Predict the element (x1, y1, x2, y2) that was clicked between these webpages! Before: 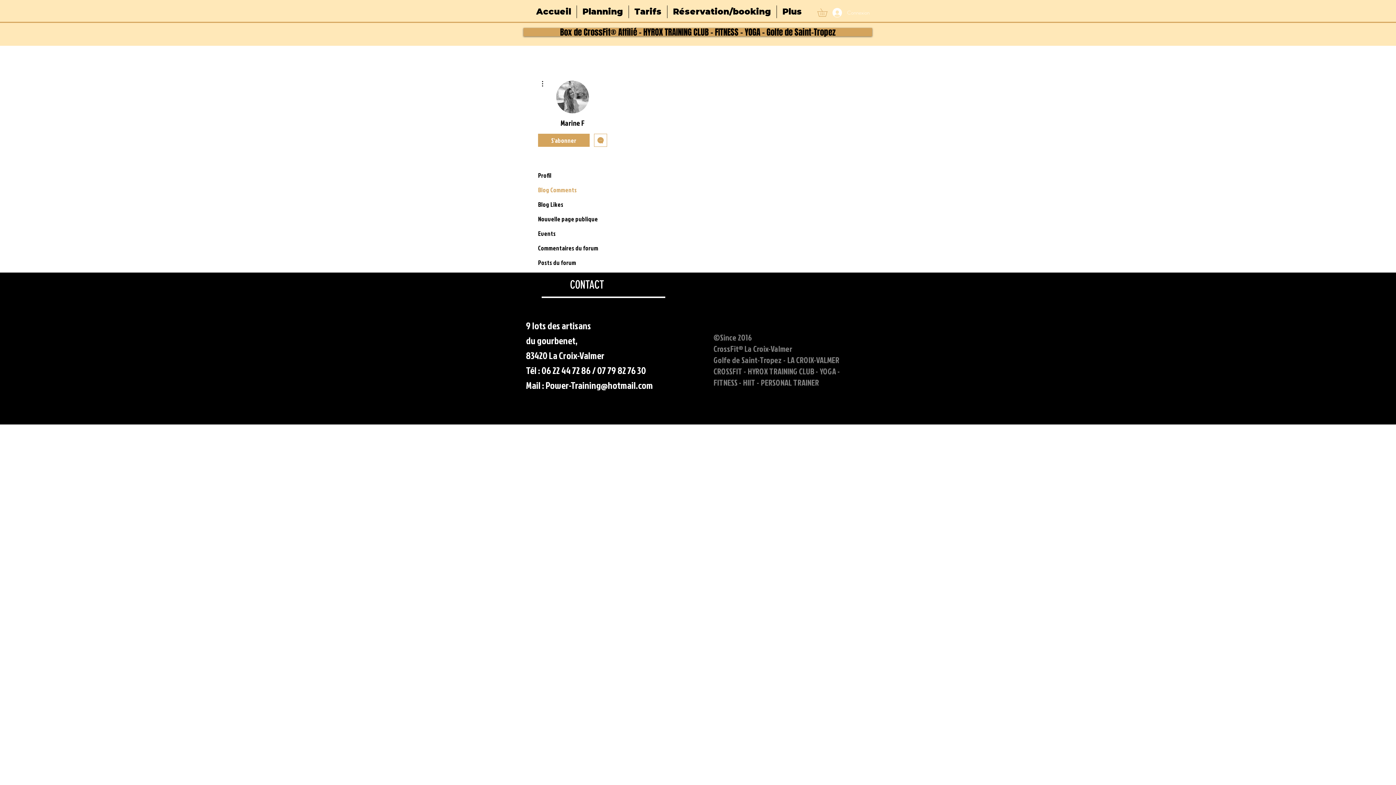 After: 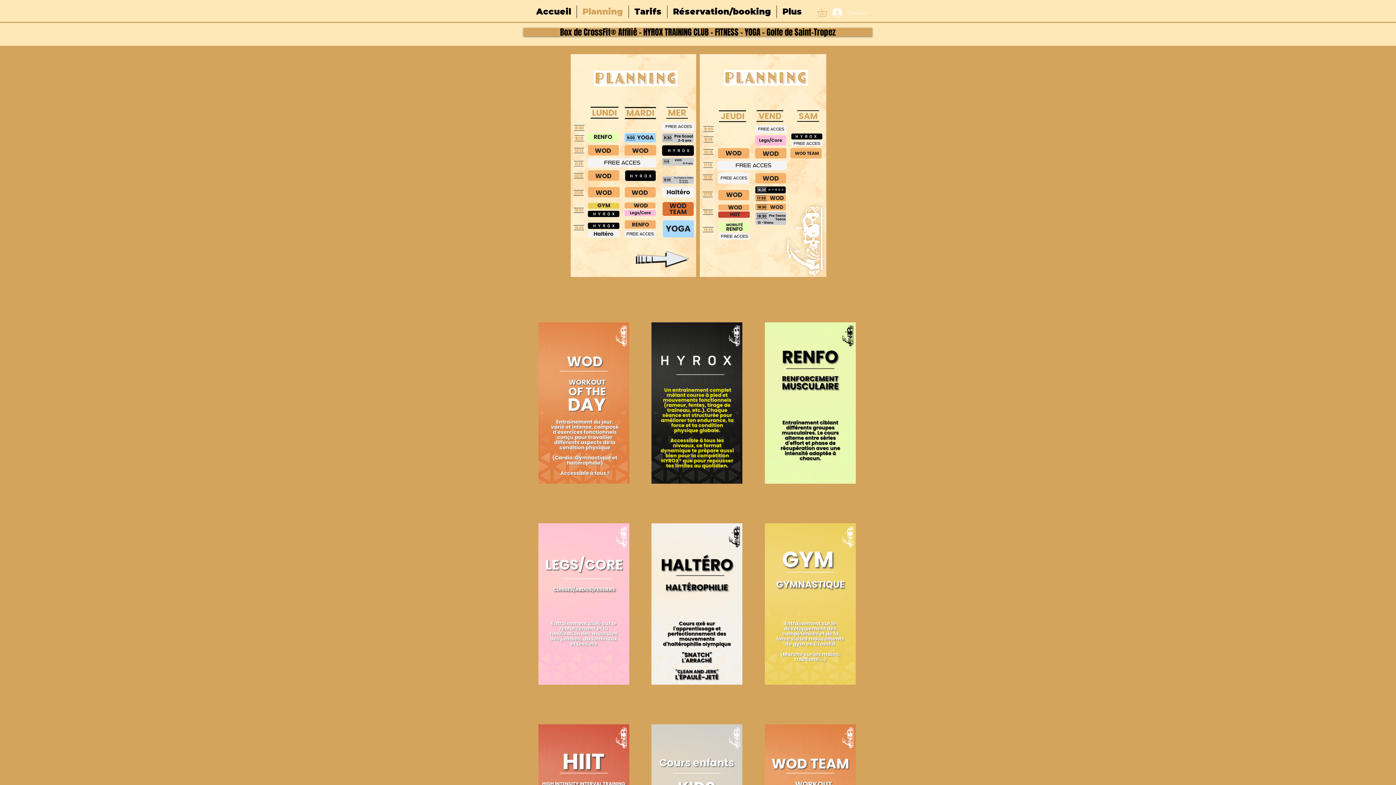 Action: label: Planning bbox: (577, 5, 628, 18)